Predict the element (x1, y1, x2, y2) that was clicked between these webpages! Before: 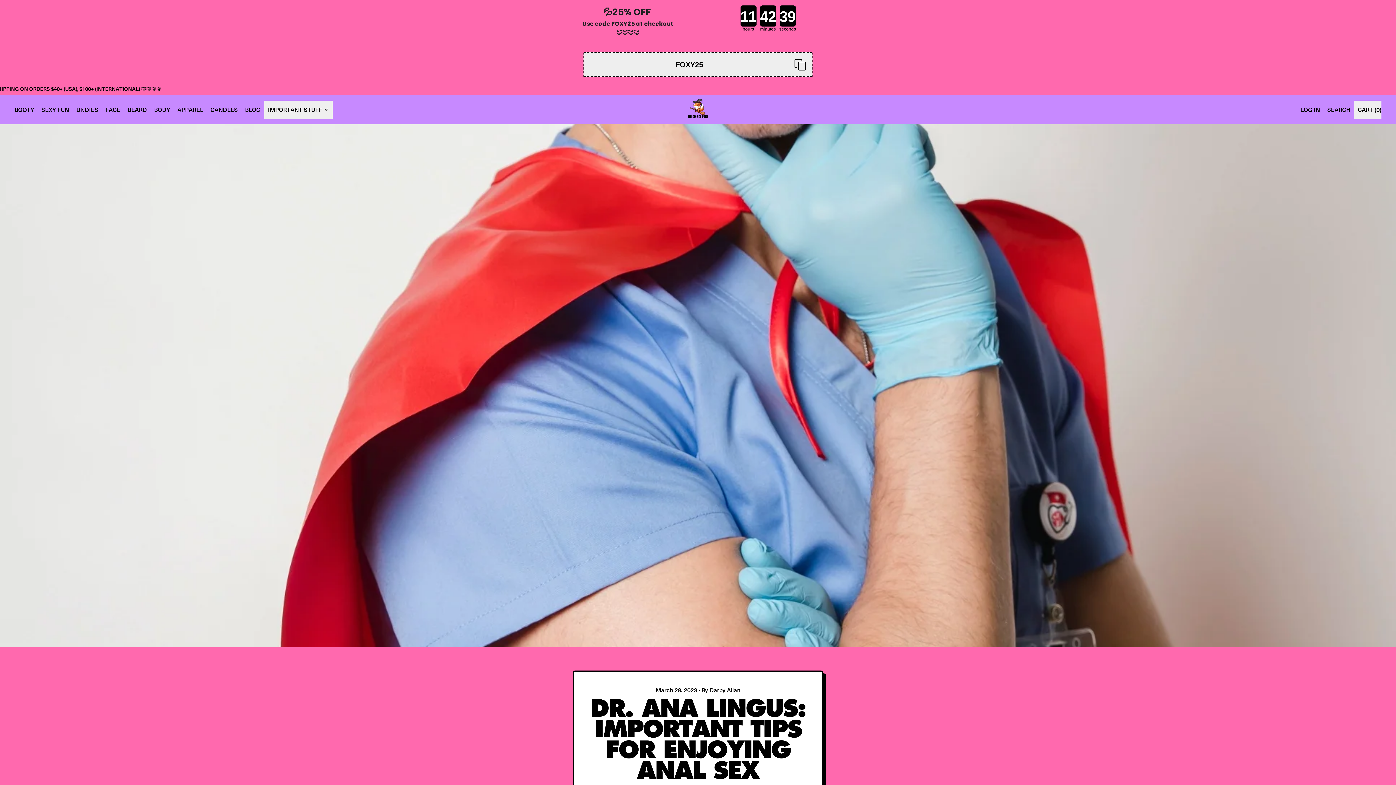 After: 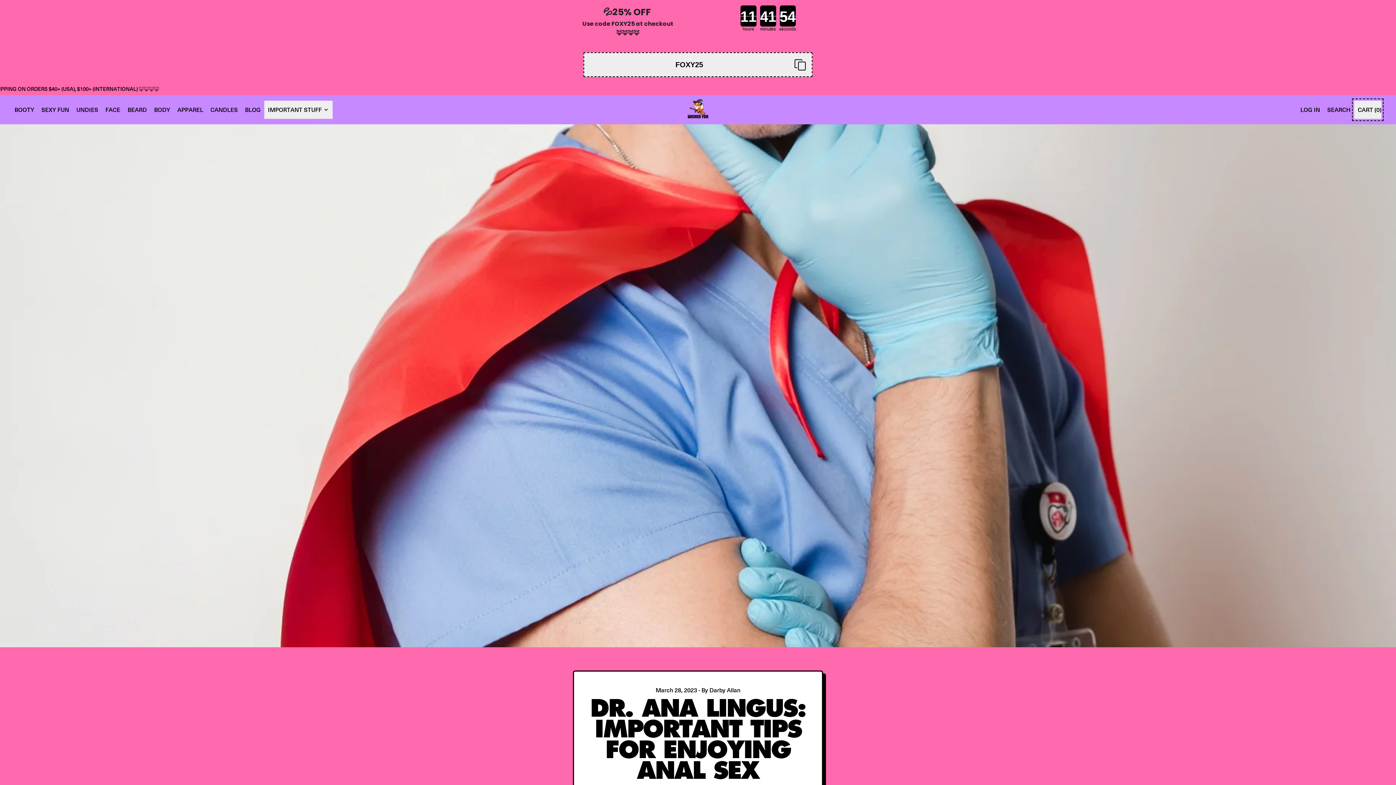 Action: bbox: (1354, 100, 1381, 118) label: CART (
0
)
ITEMS